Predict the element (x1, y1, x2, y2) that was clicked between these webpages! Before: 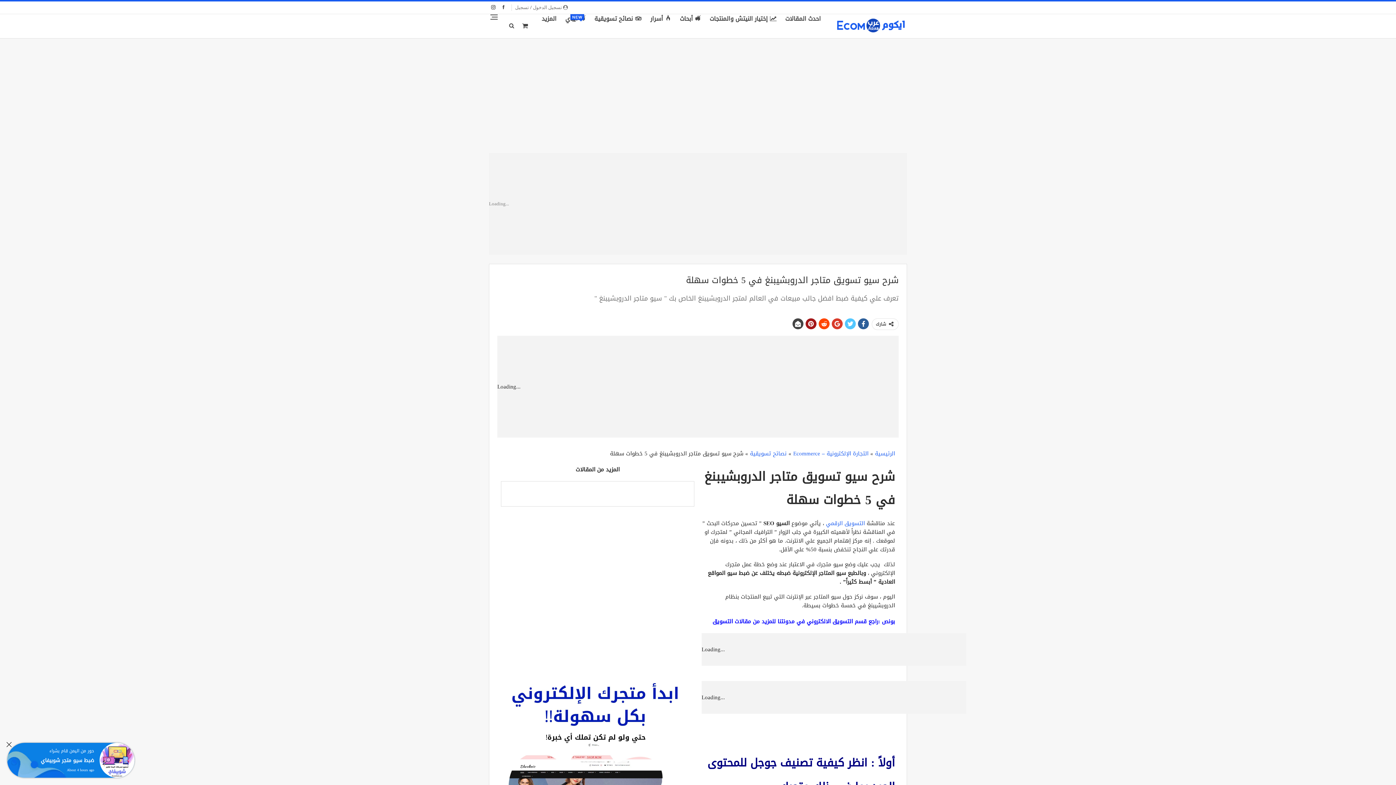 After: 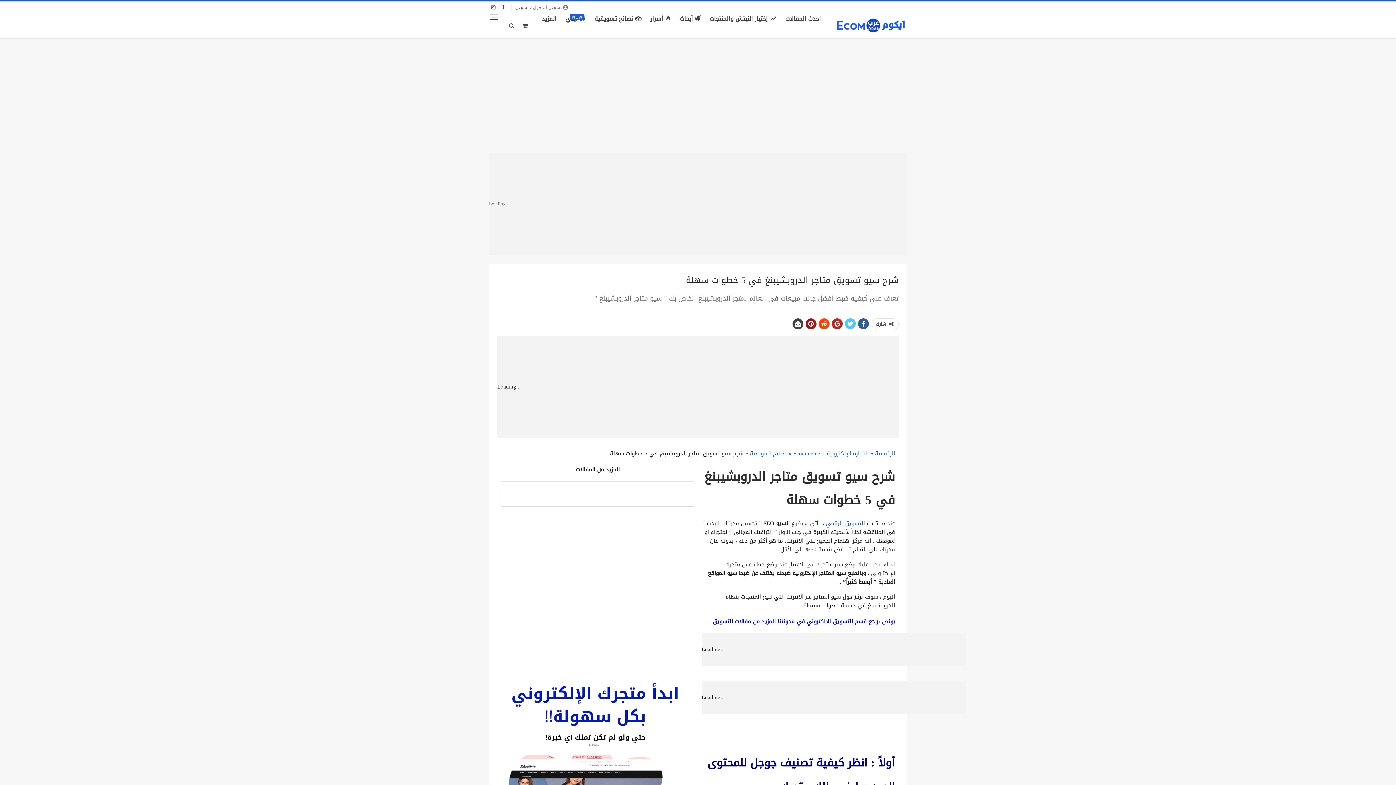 Action: bbox: (832, 318, 842, 329)